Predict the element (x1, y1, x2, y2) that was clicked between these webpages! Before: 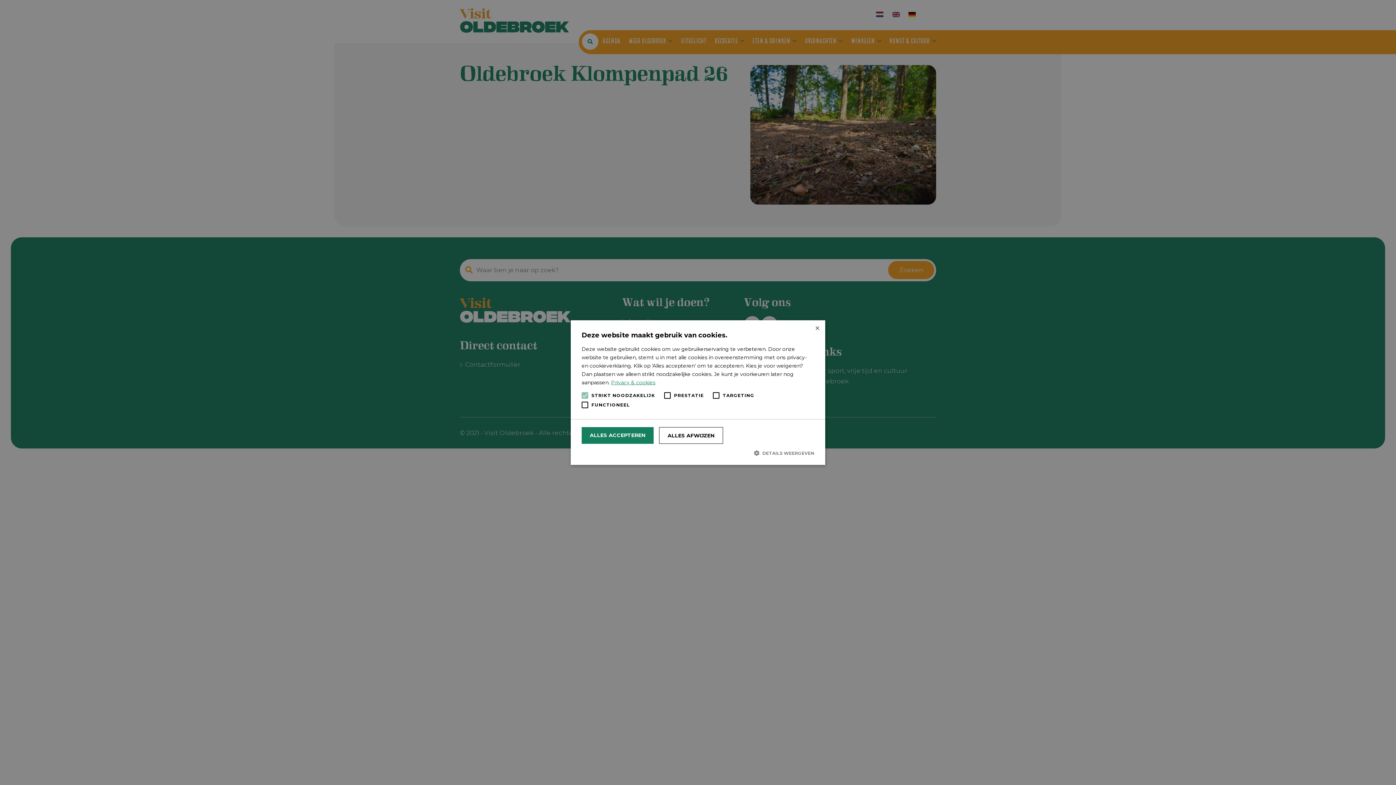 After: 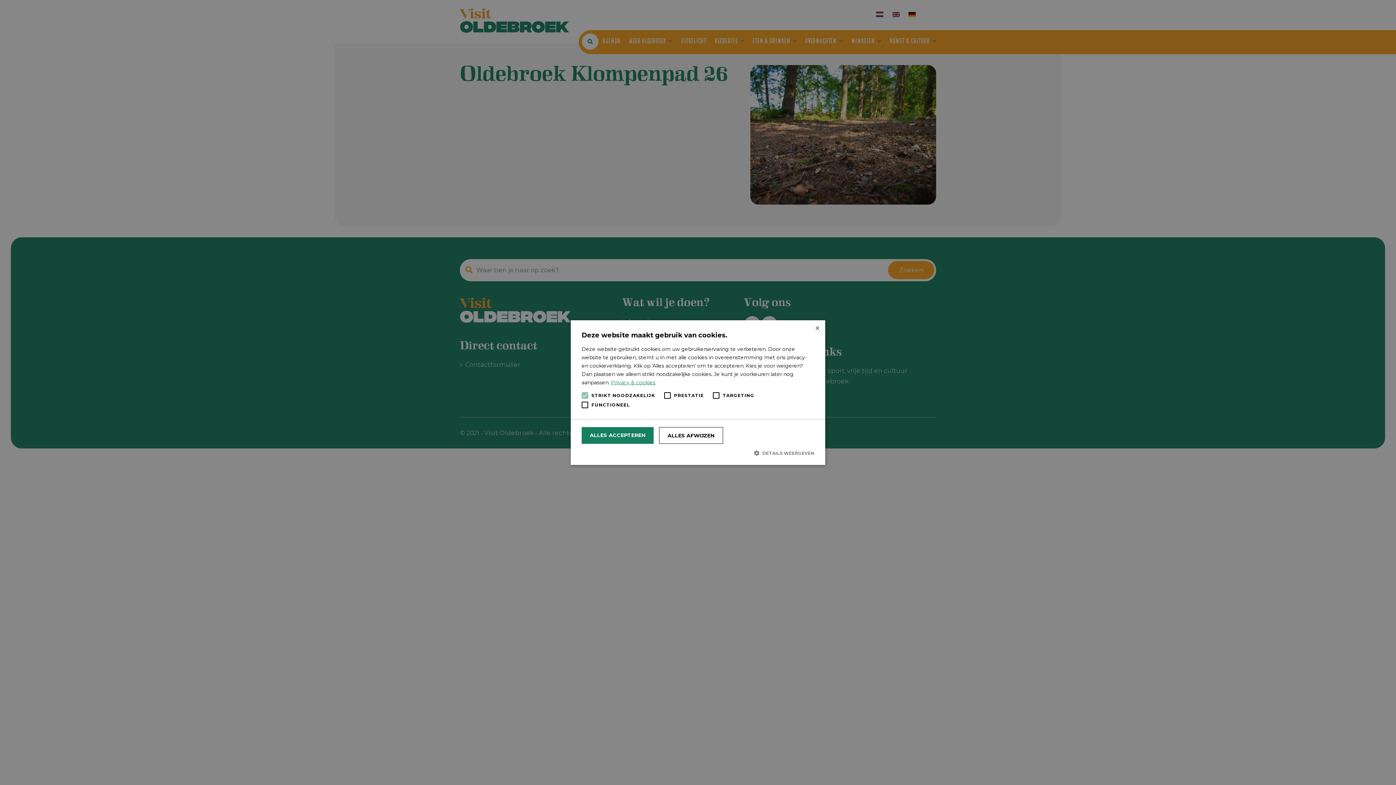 Action: label: Privacy & cookies, opens a new window bbox: (611, 379, 655, 385)